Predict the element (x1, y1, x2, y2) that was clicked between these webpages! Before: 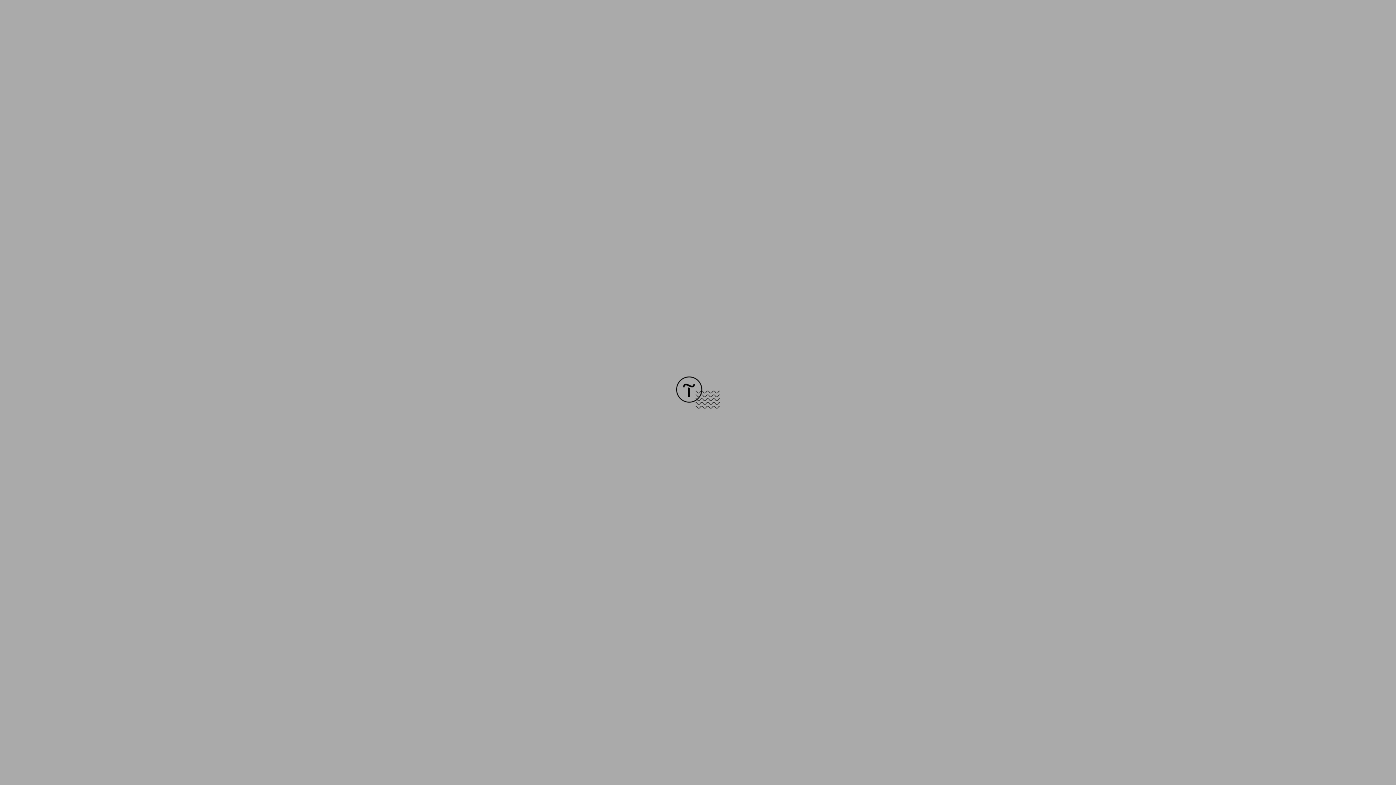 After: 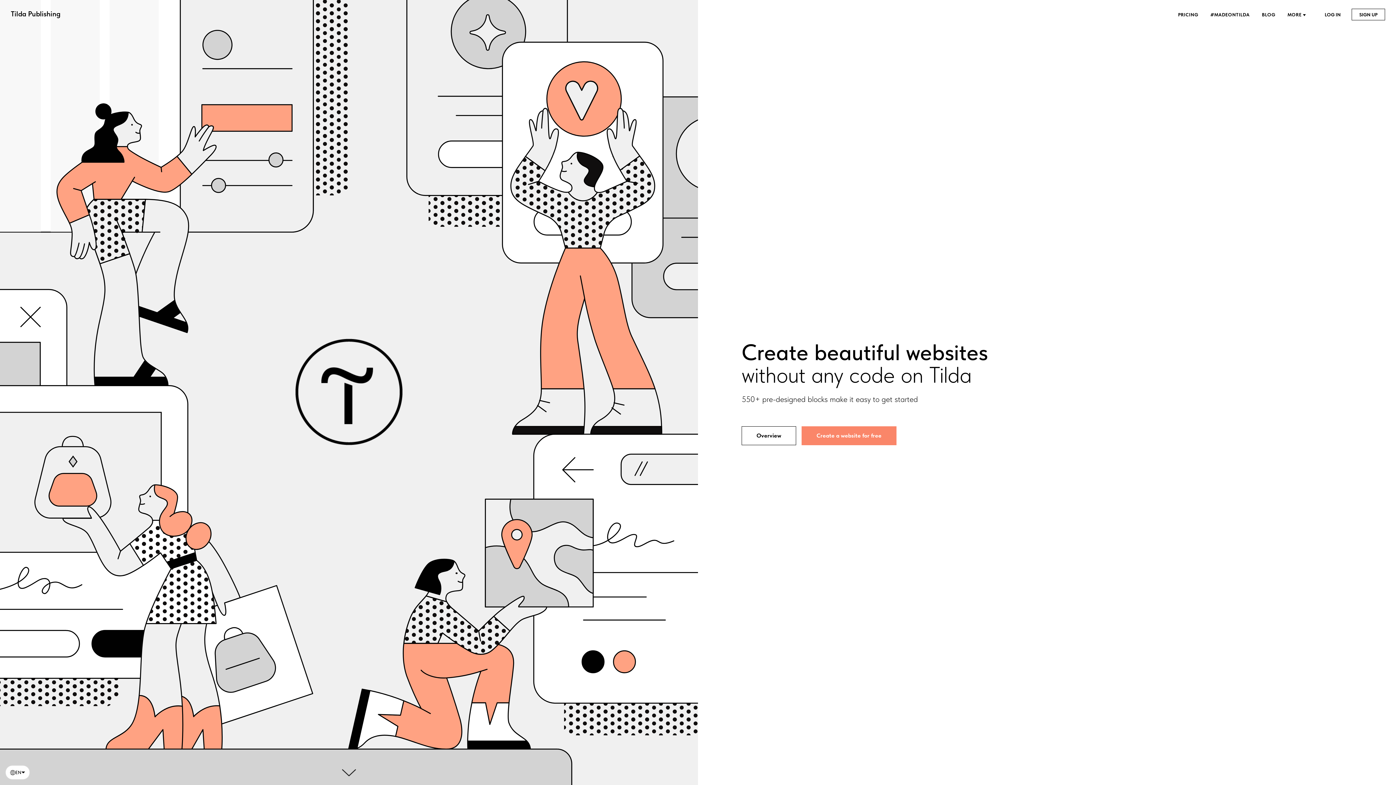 Action: bbox: (676, 403, 720, 409)